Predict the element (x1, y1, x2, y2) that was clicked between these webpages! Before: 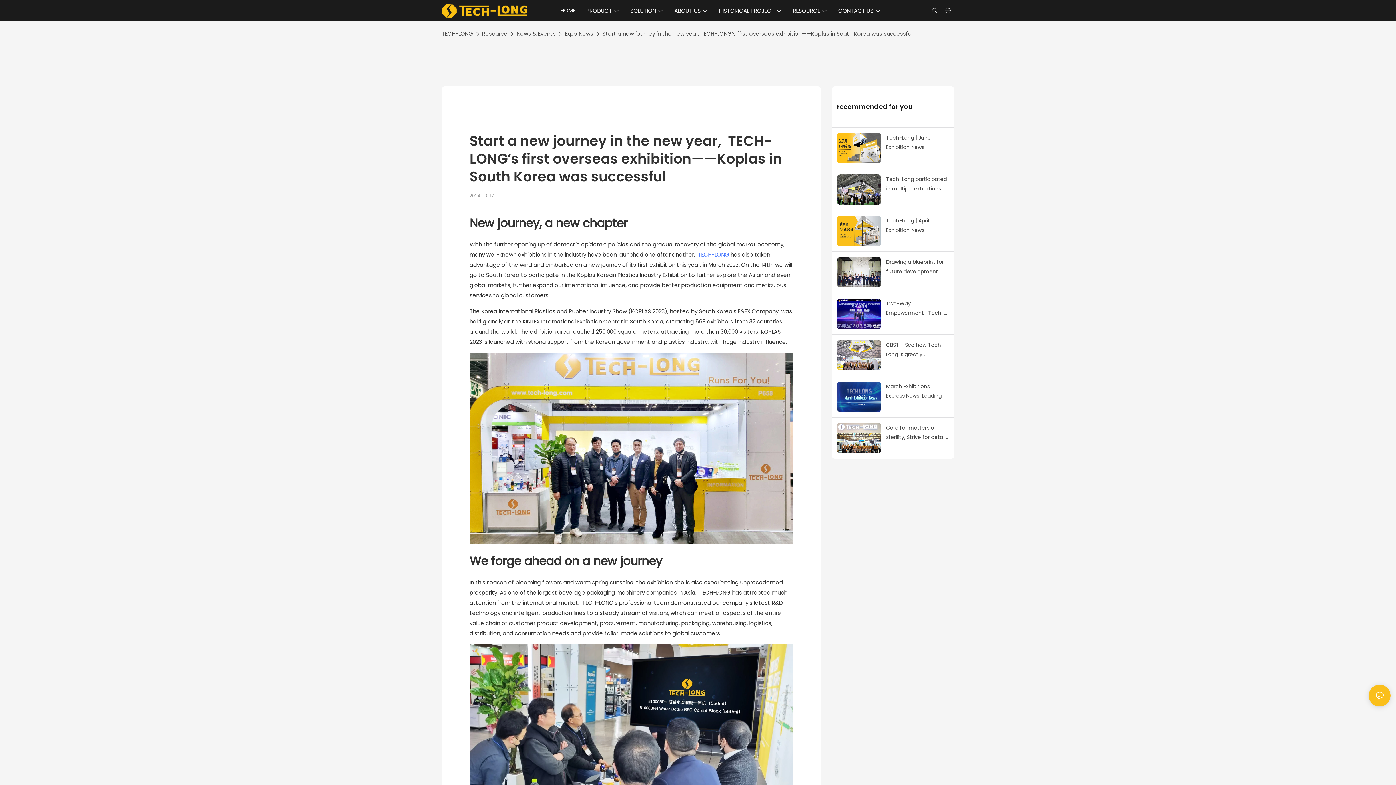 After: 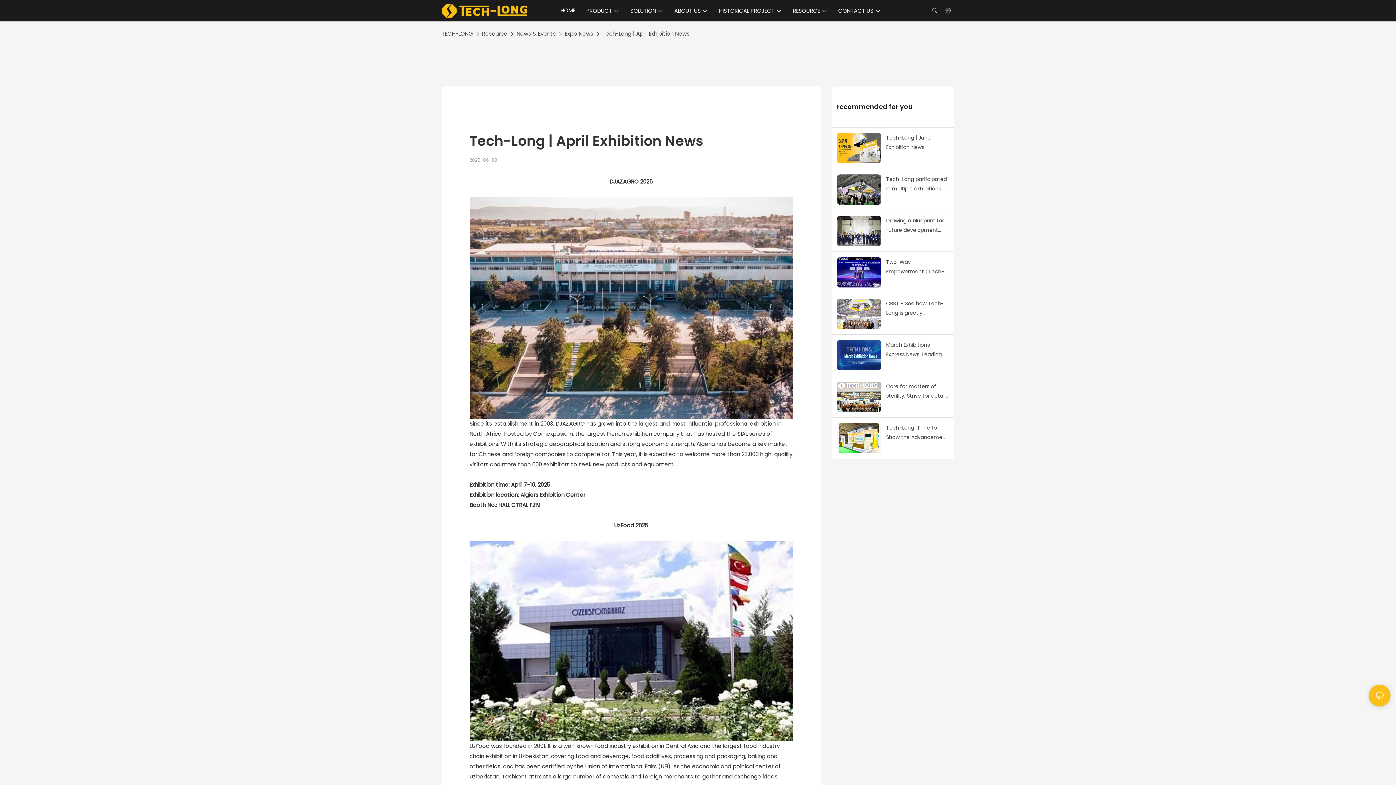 Action: bbox: (837, 216, 886, 246)